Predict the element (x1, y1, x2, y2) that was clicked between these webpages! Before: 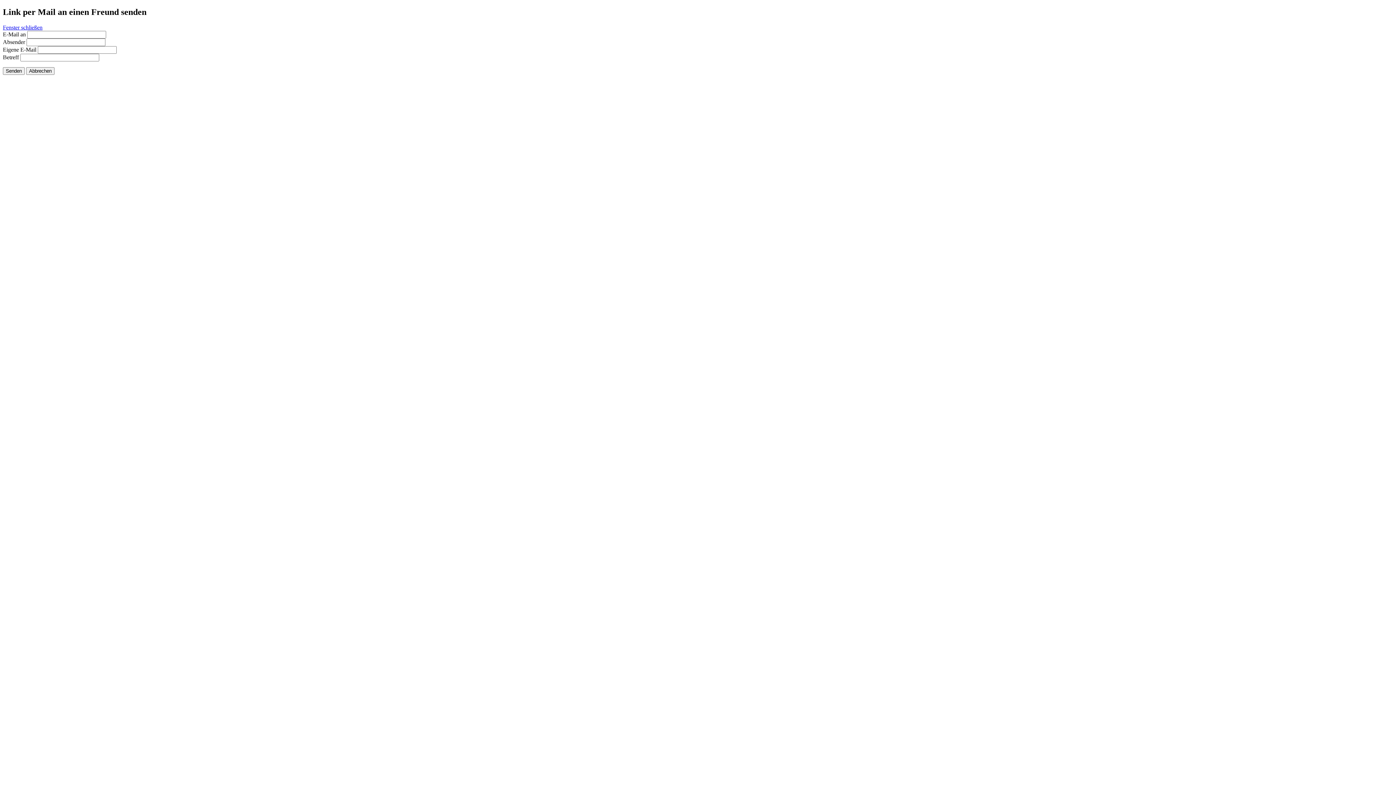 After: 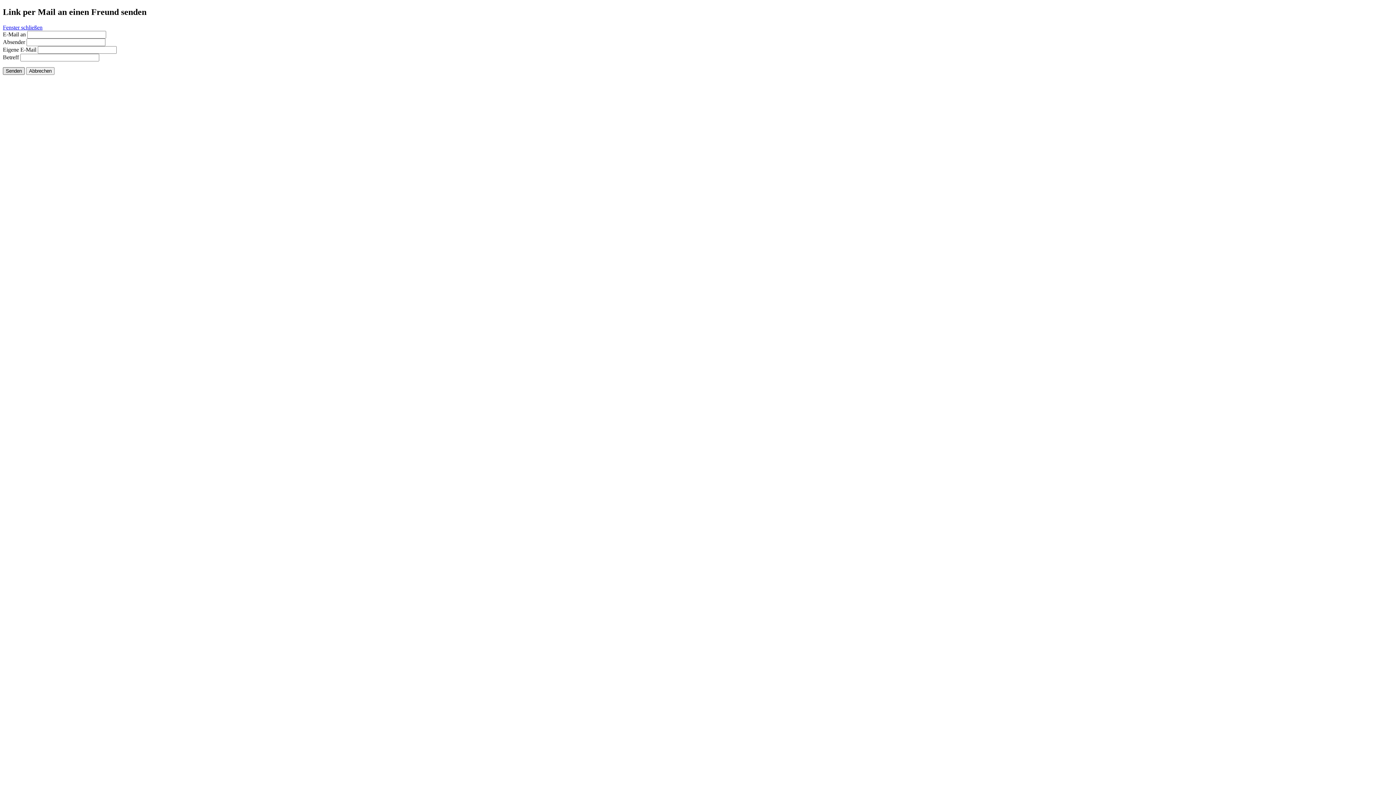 Action: label: Senden bbox: (2, 67, 24, 74)